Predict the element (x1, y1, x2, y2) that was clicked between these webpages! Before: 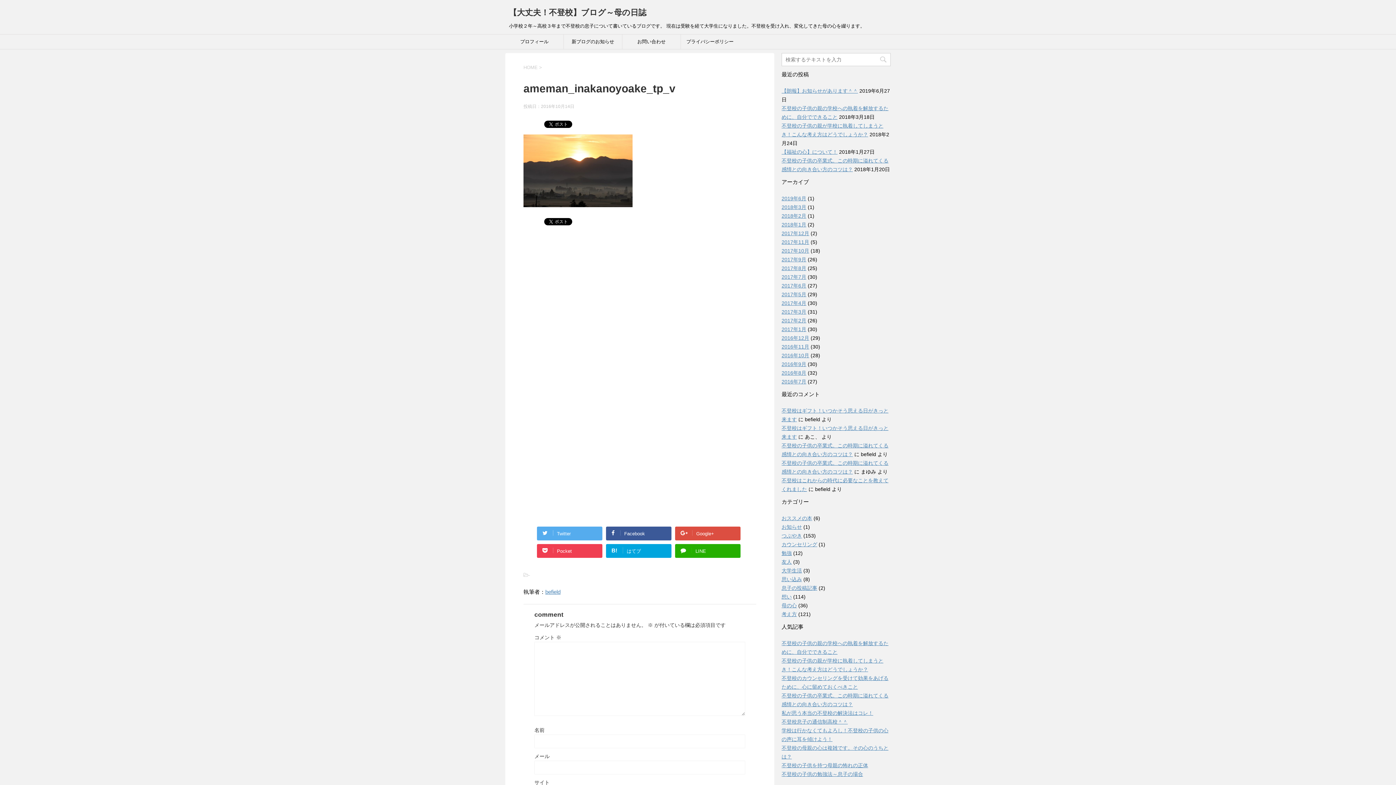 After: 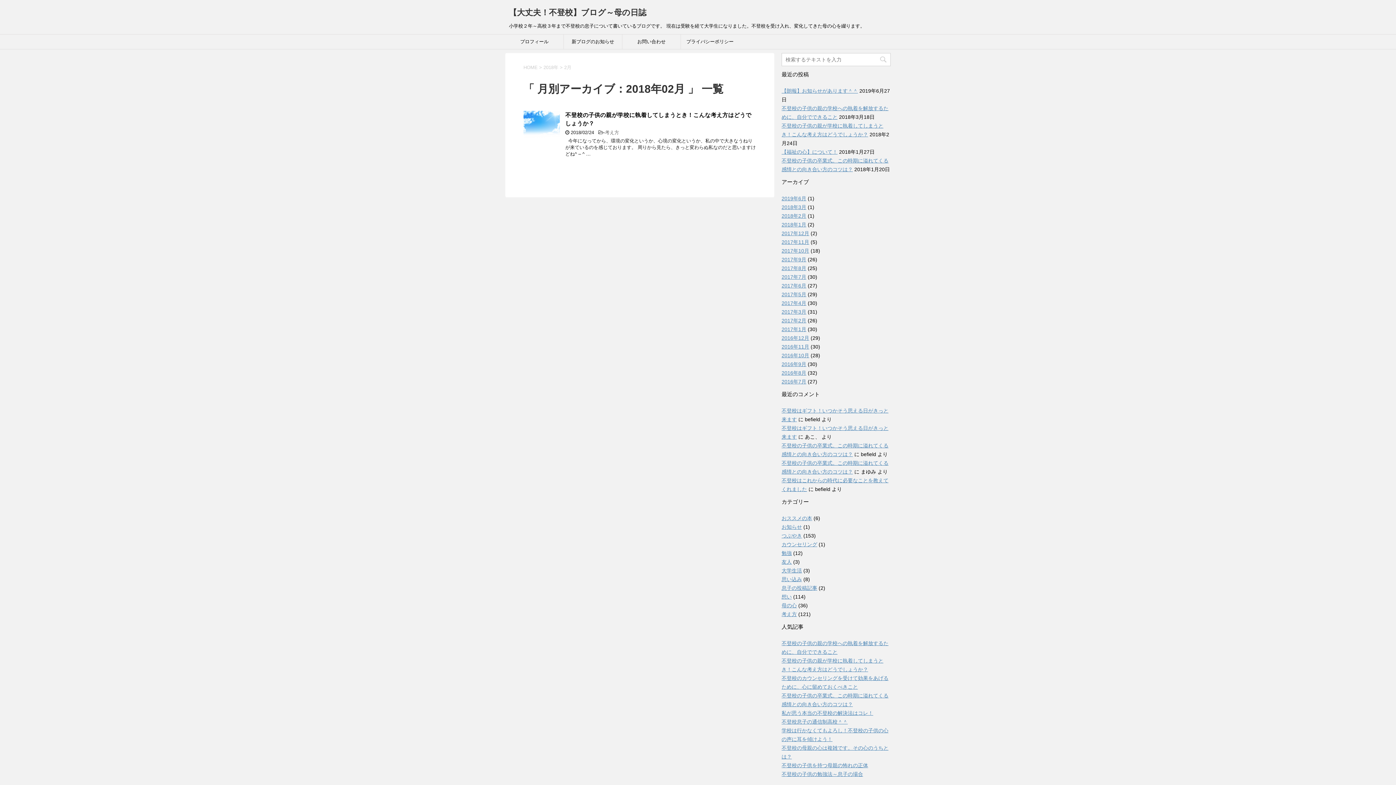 Action: label: 2018年2月 bbox: (781, 213, 806, 218)